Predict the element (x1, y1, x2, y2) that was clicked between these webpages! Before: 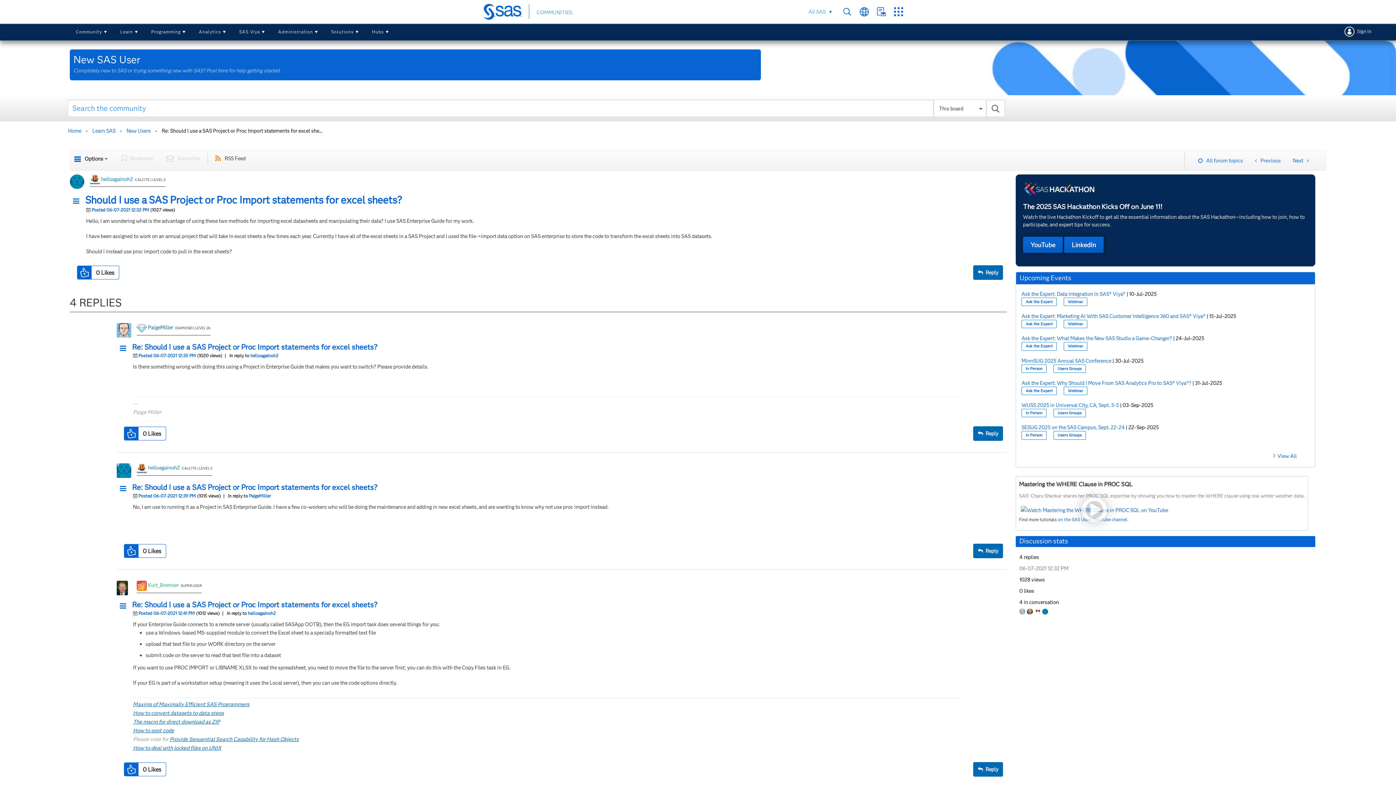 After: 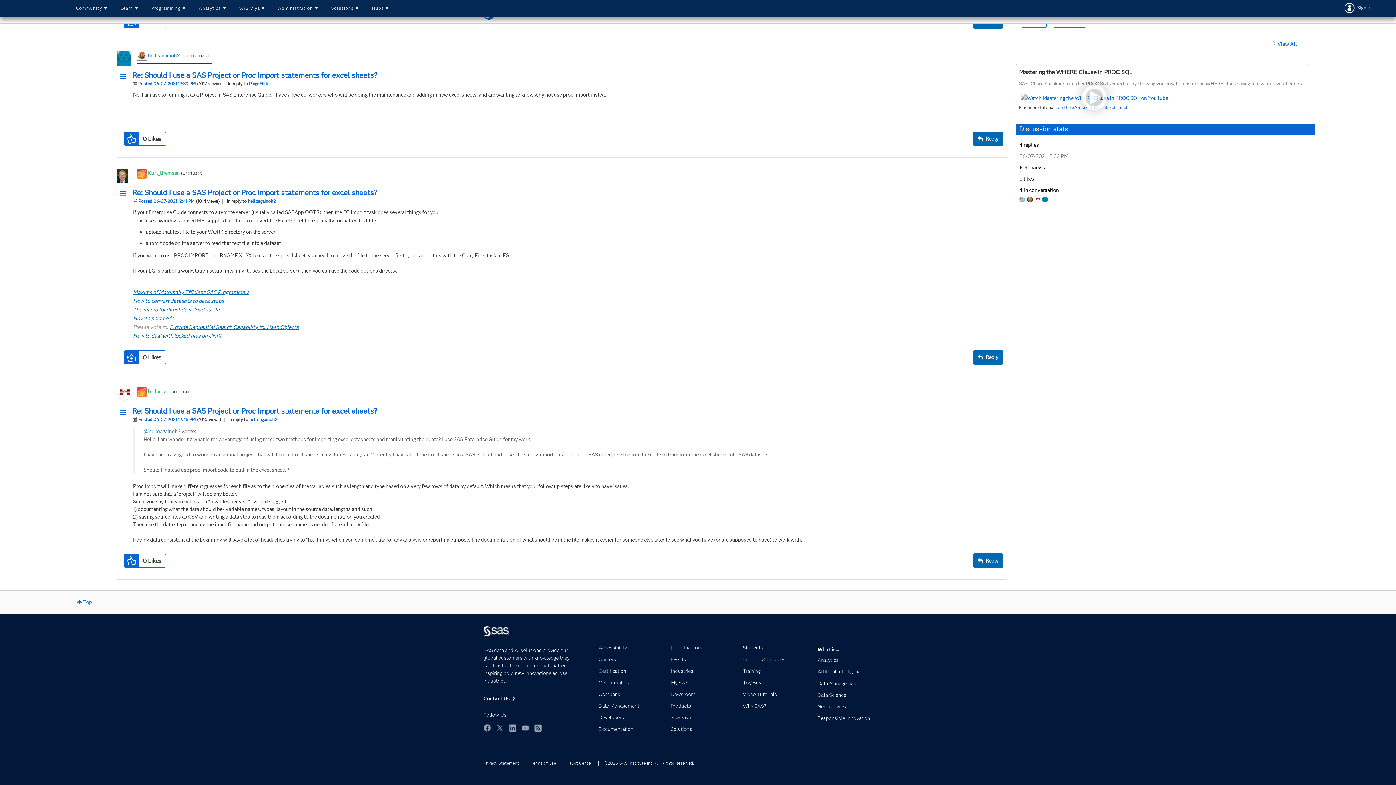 Action: bbox: (138, 493, 197, 498) label: Posted 06-07-2021 12:39 PM 